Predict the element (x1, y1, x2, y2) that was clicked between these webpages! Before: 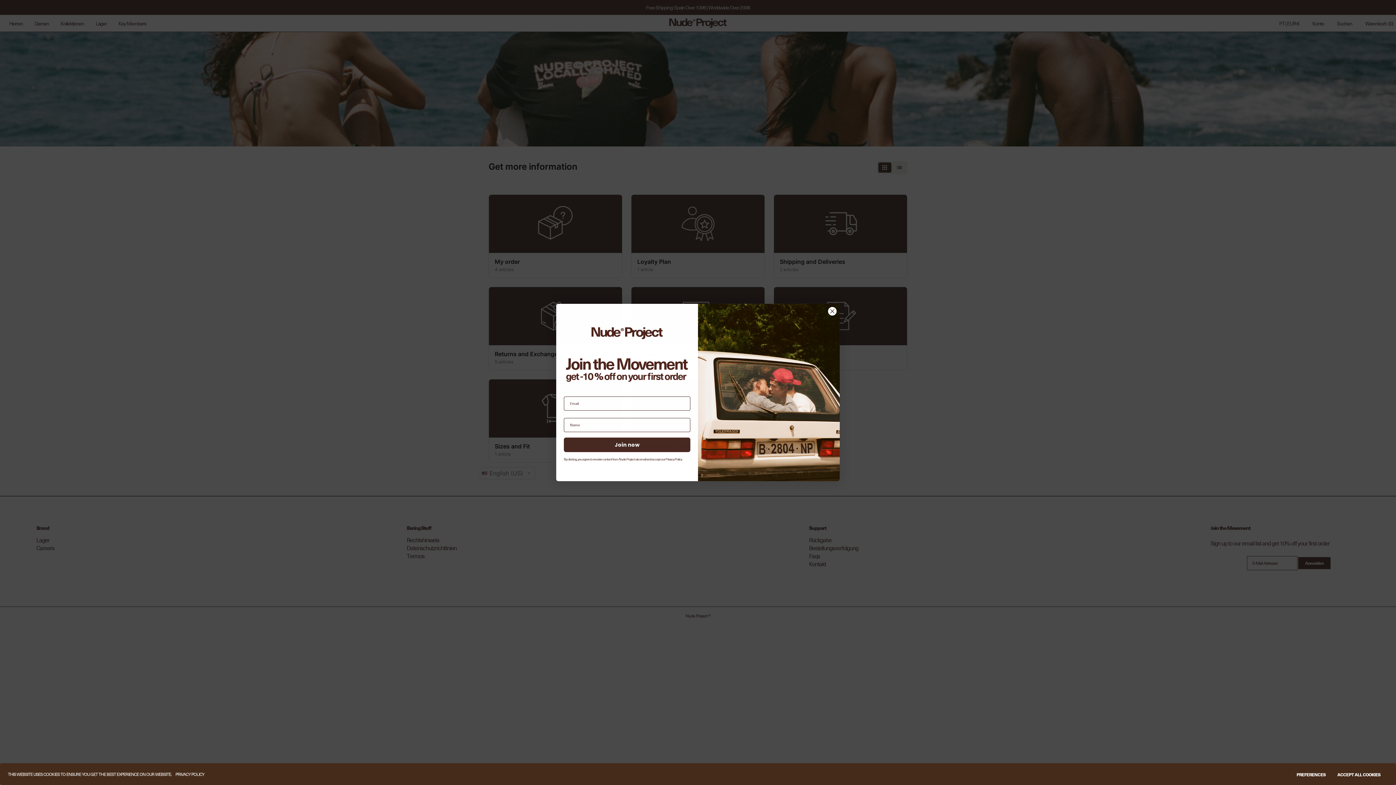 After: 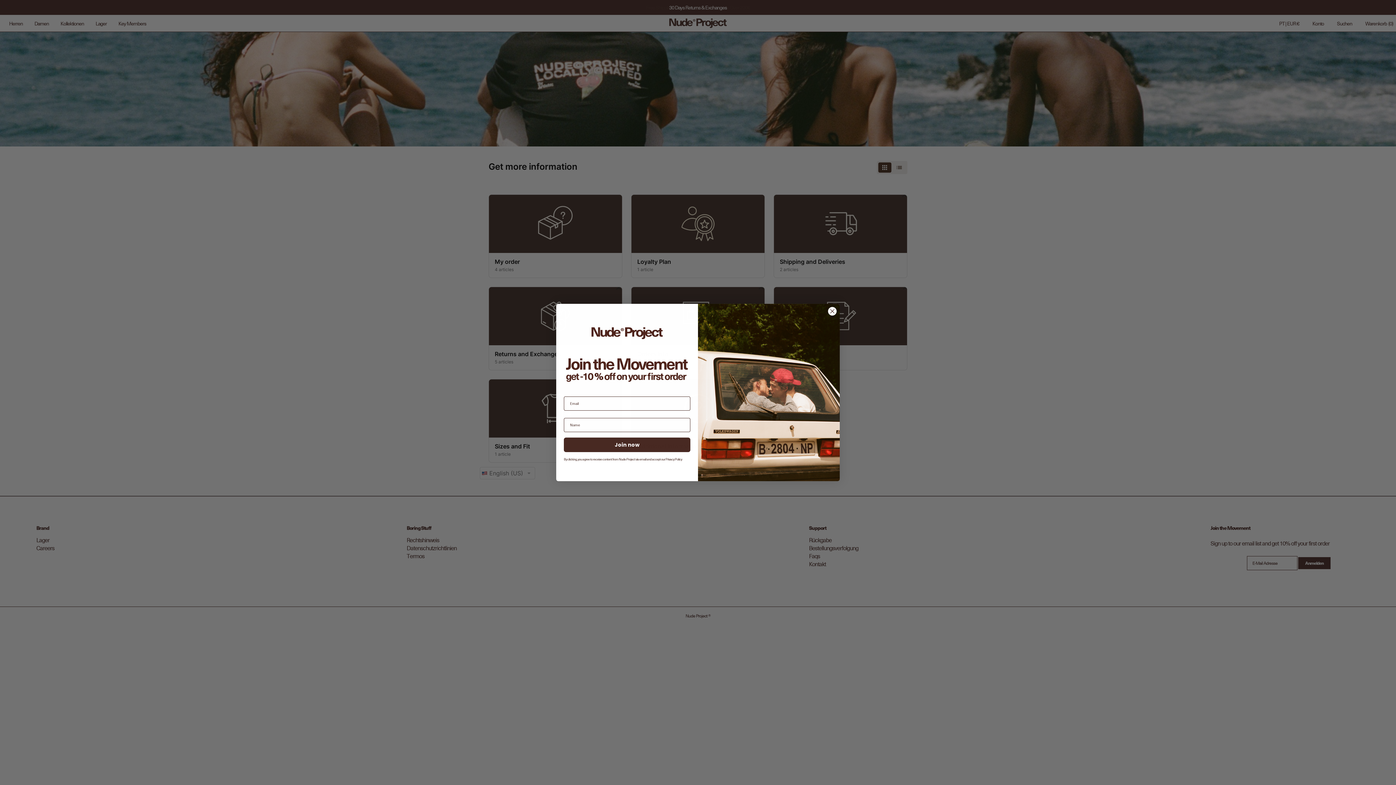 Action: label: ACCEPT ALL COOKIES bbox: (1331, 768, 1386, 781)